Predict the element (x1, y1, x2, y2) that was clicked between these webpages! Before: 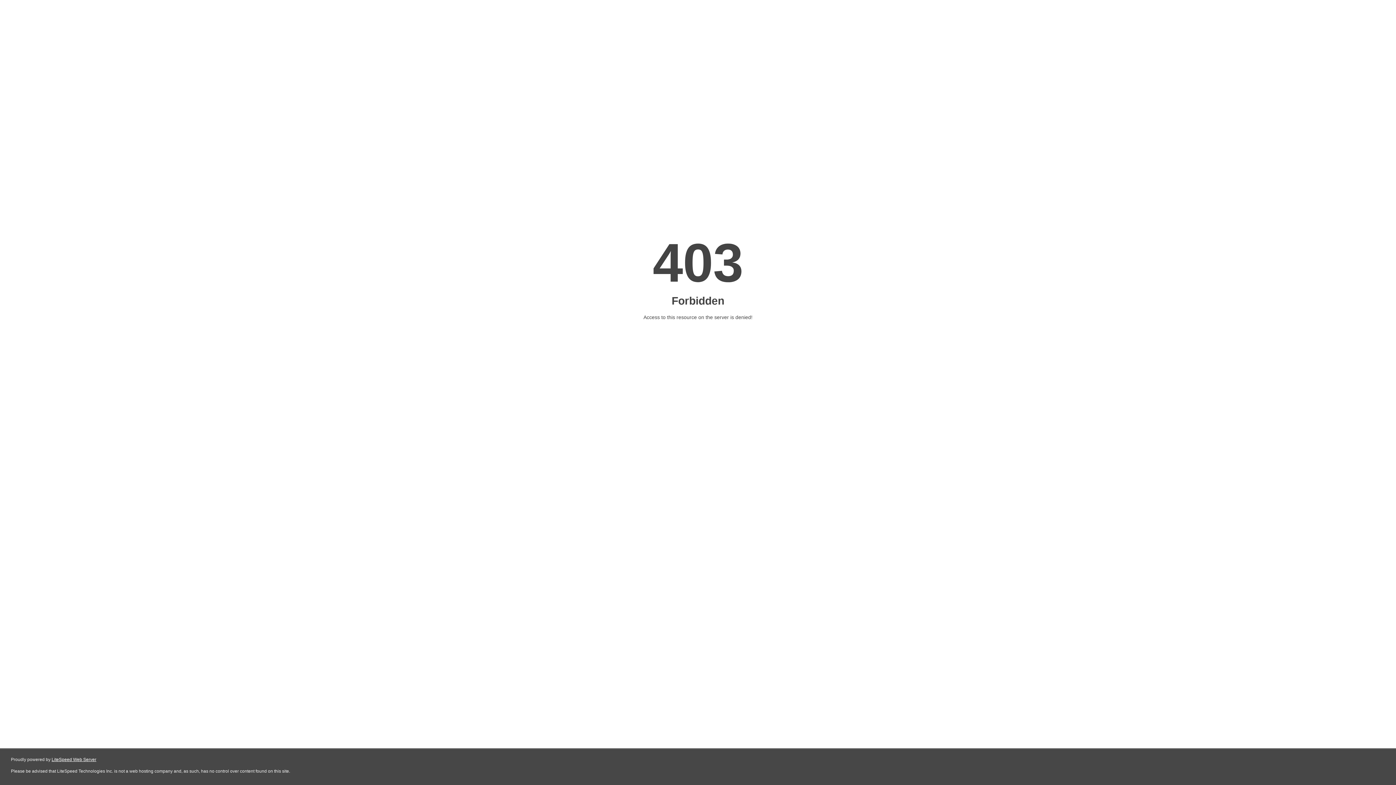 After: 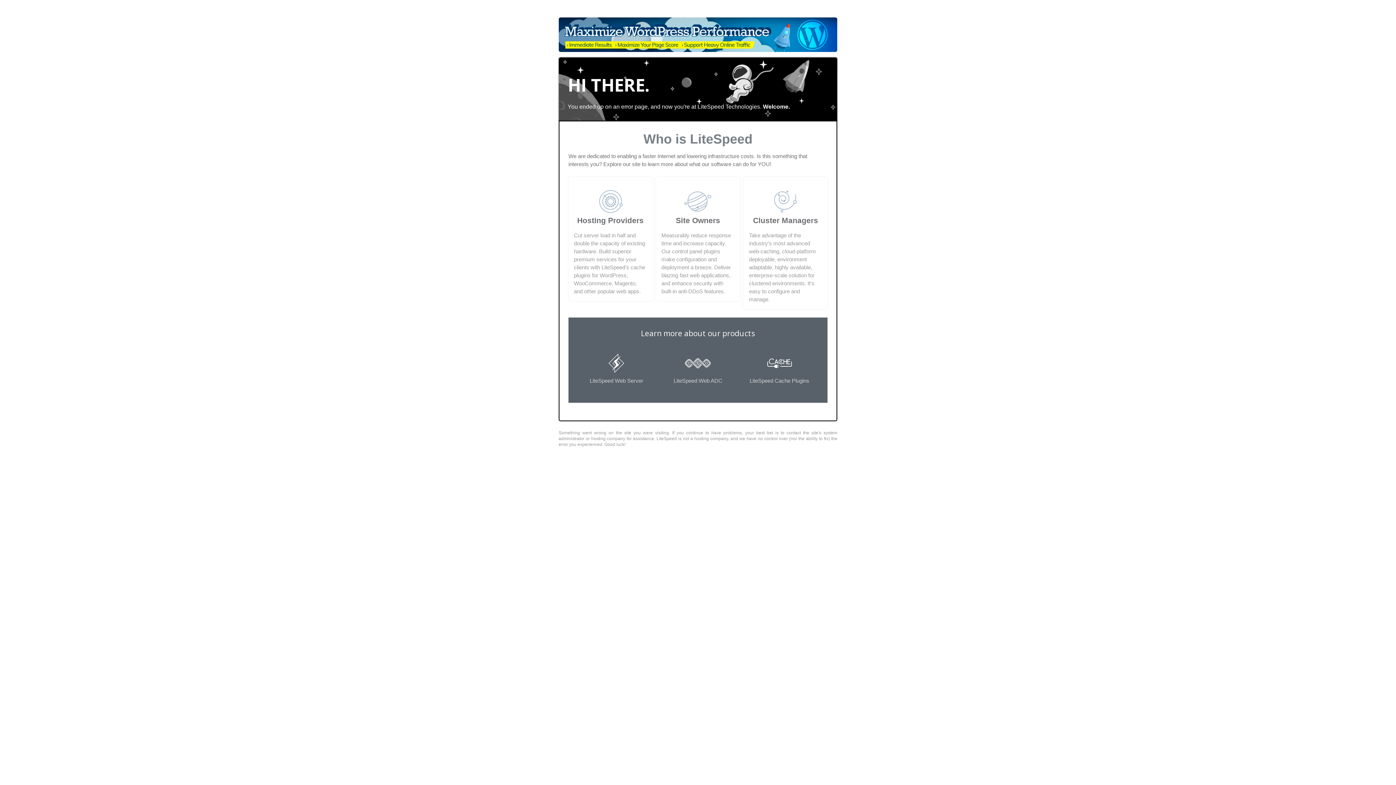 Action: label: LiteSpeed Web Server bbox: (51, 757, 96, 762)